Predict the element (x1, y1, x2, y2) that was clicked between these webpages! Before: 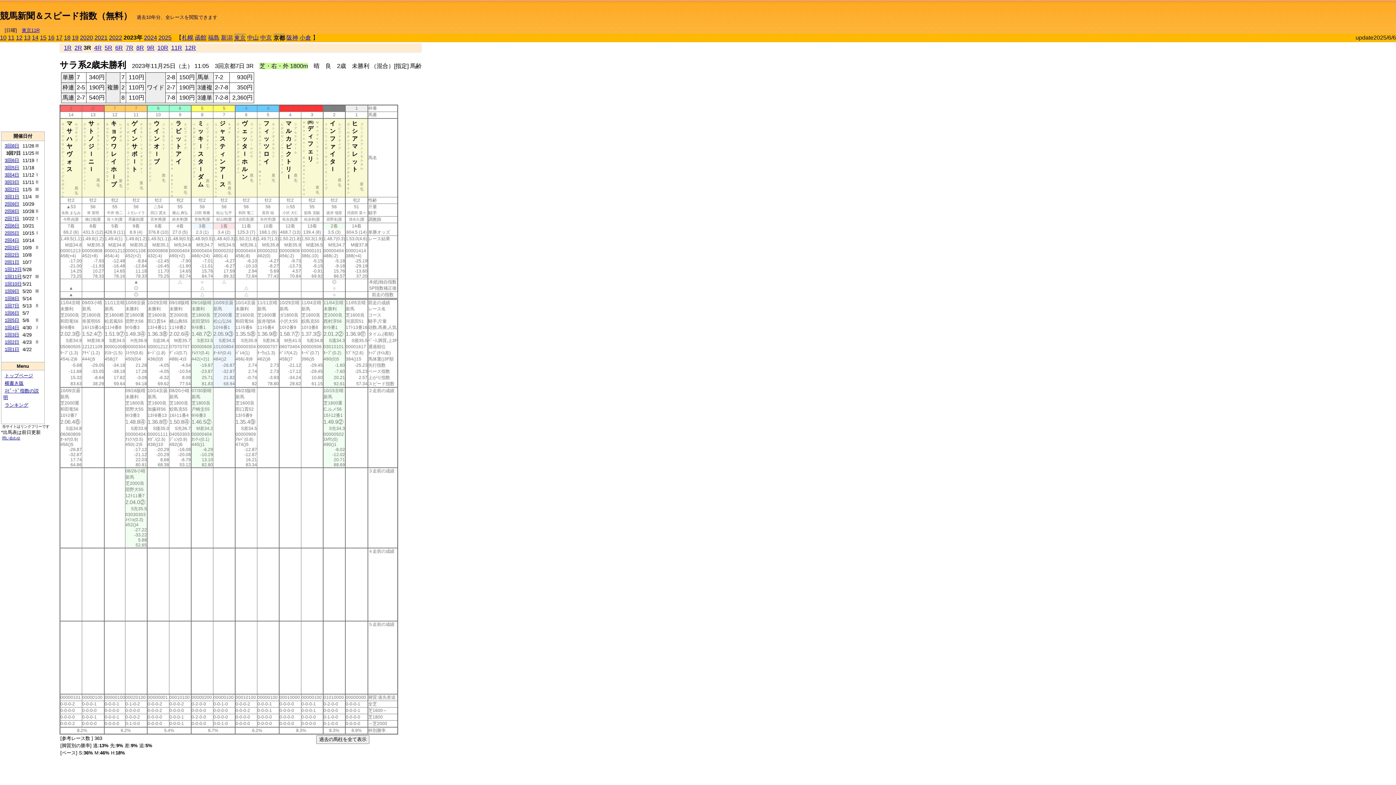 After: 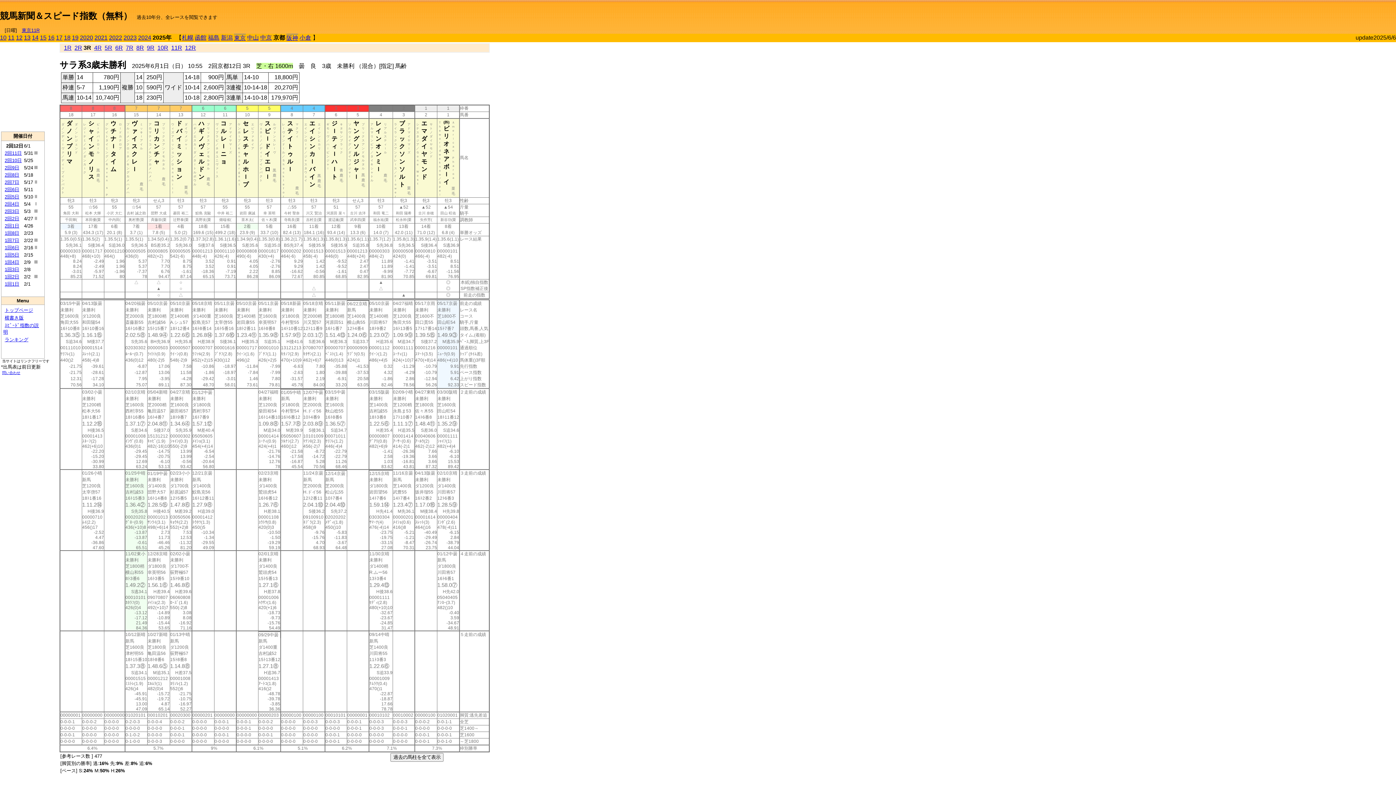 Action: label: 2025 bbox: (158, 34, 171, 40)